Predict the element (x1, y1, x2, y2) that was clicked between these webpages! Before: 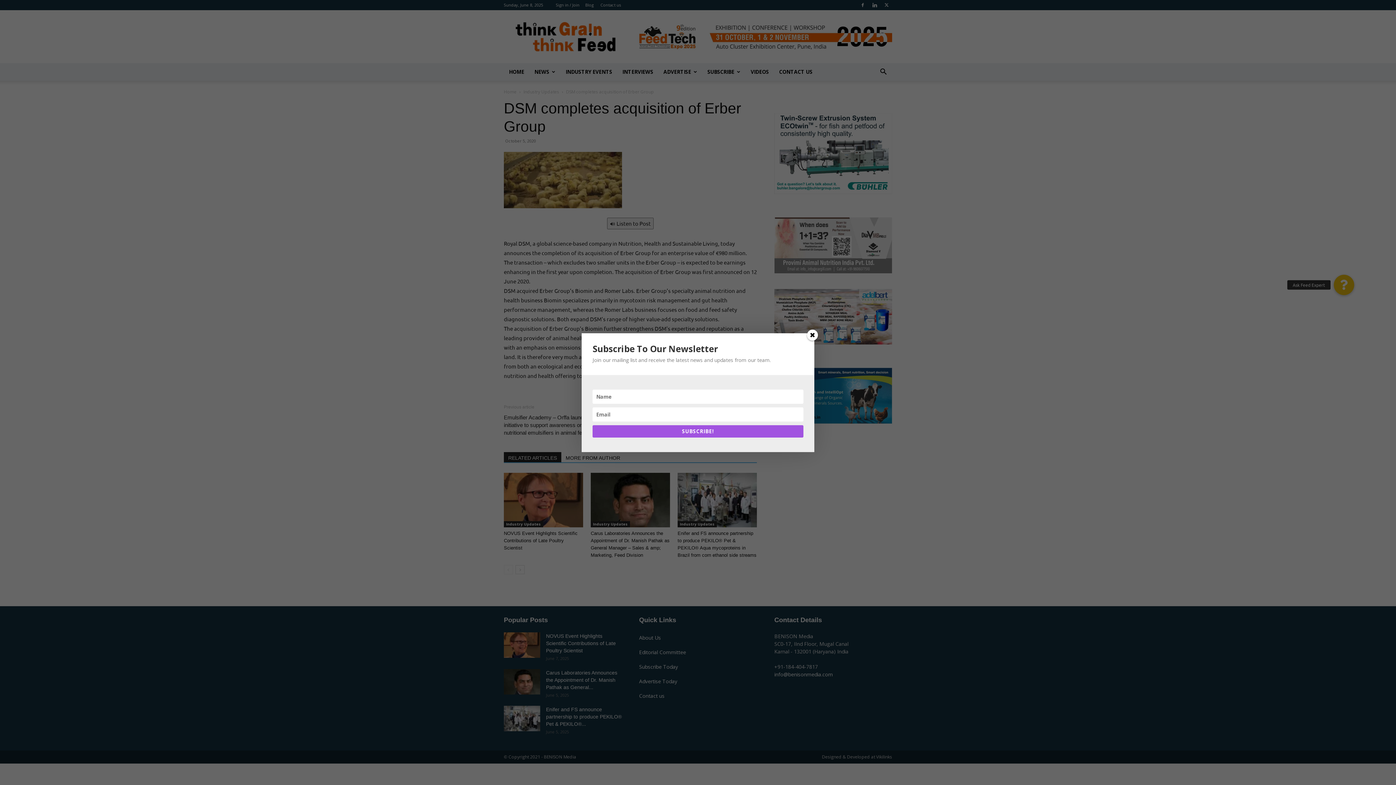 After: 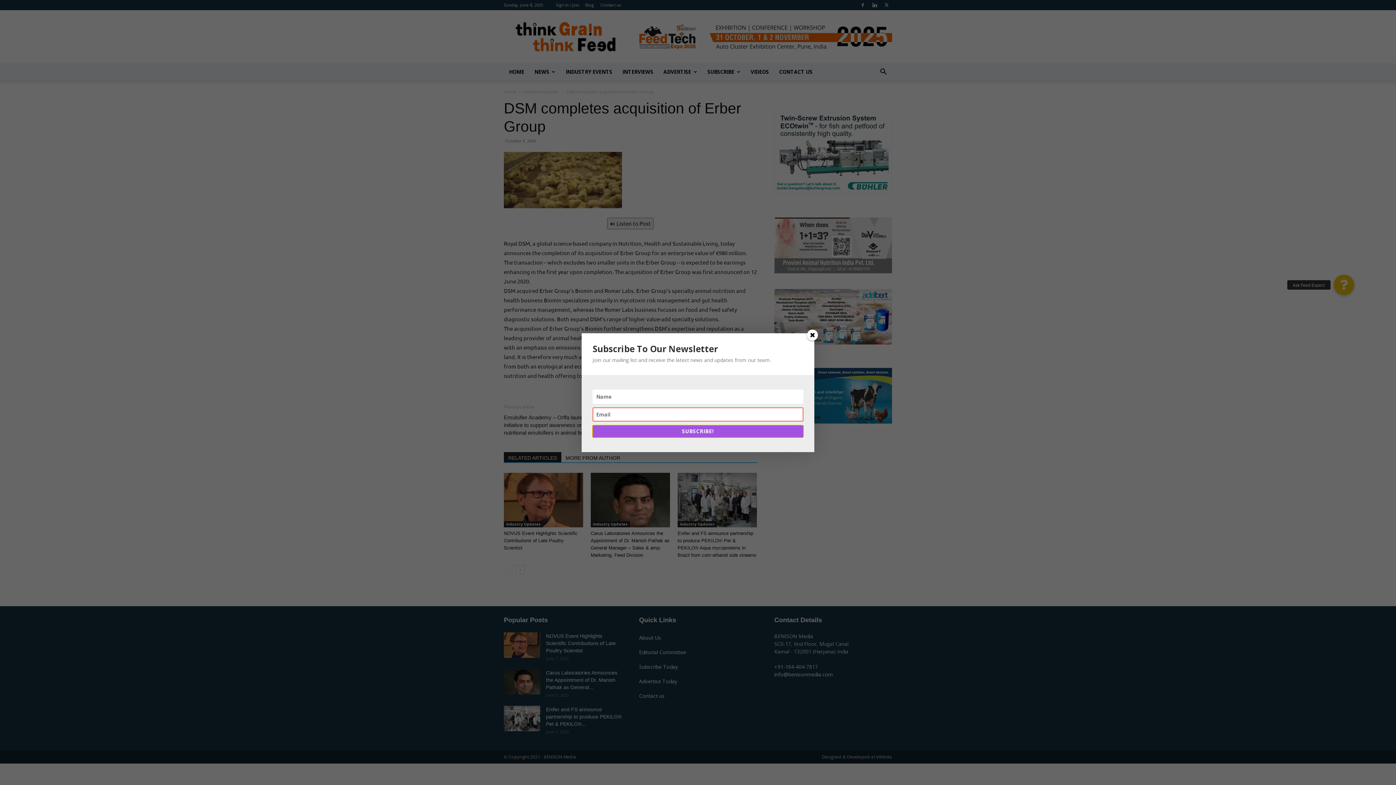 Action: bbox: (592, 425, 803, 437) label: SUBSCRIBE!